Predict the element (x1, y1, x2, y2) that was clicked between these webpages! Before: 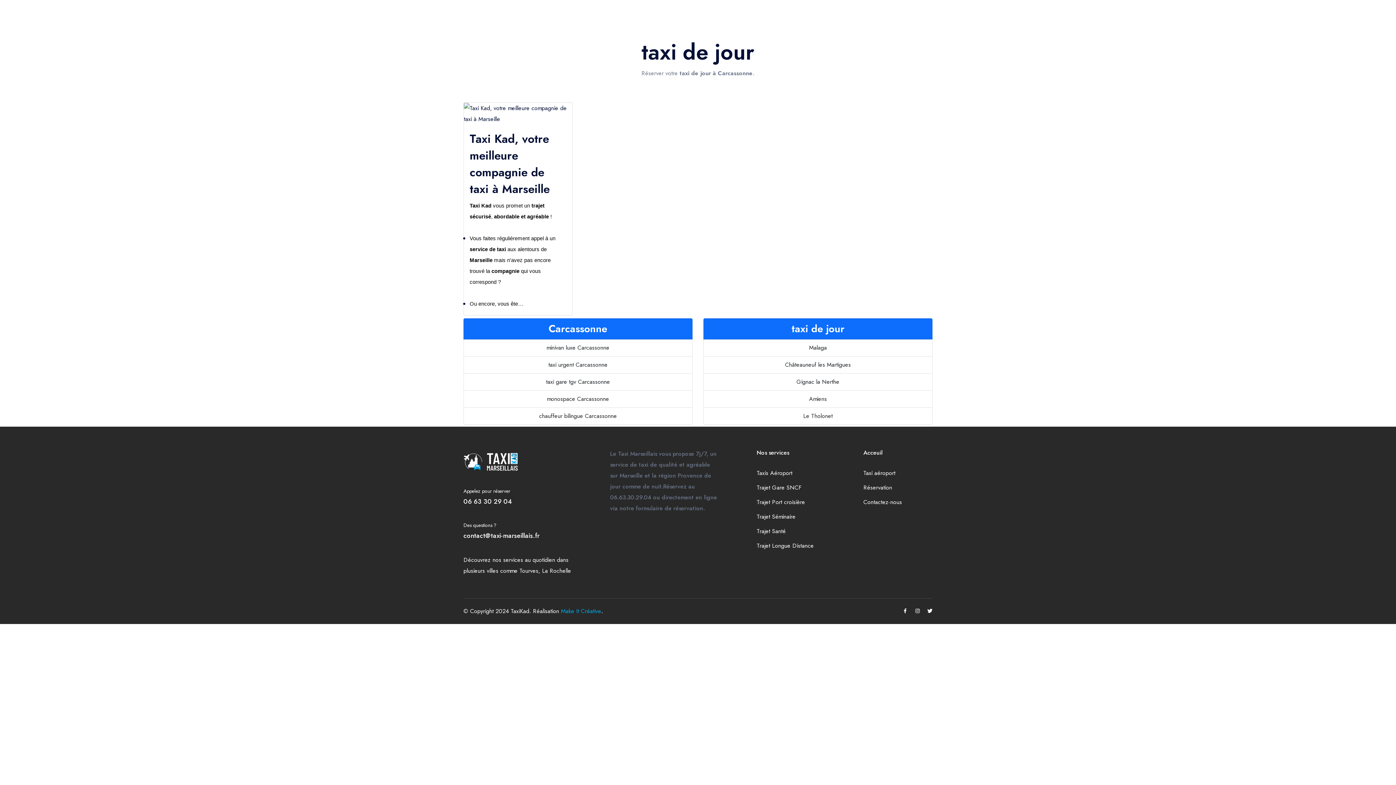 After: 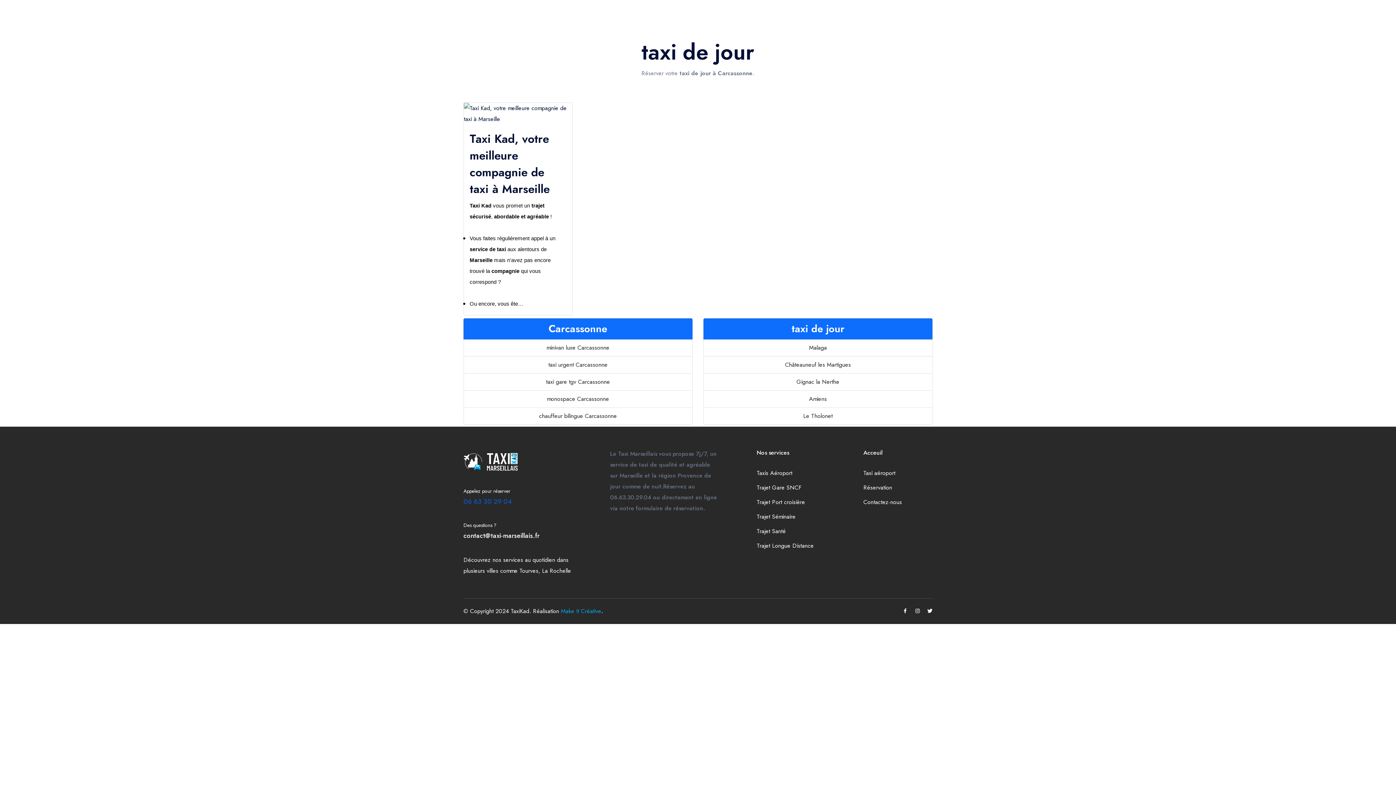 Action: bbox: (463, 497, 512, 506) label: 06 63 30 29 04